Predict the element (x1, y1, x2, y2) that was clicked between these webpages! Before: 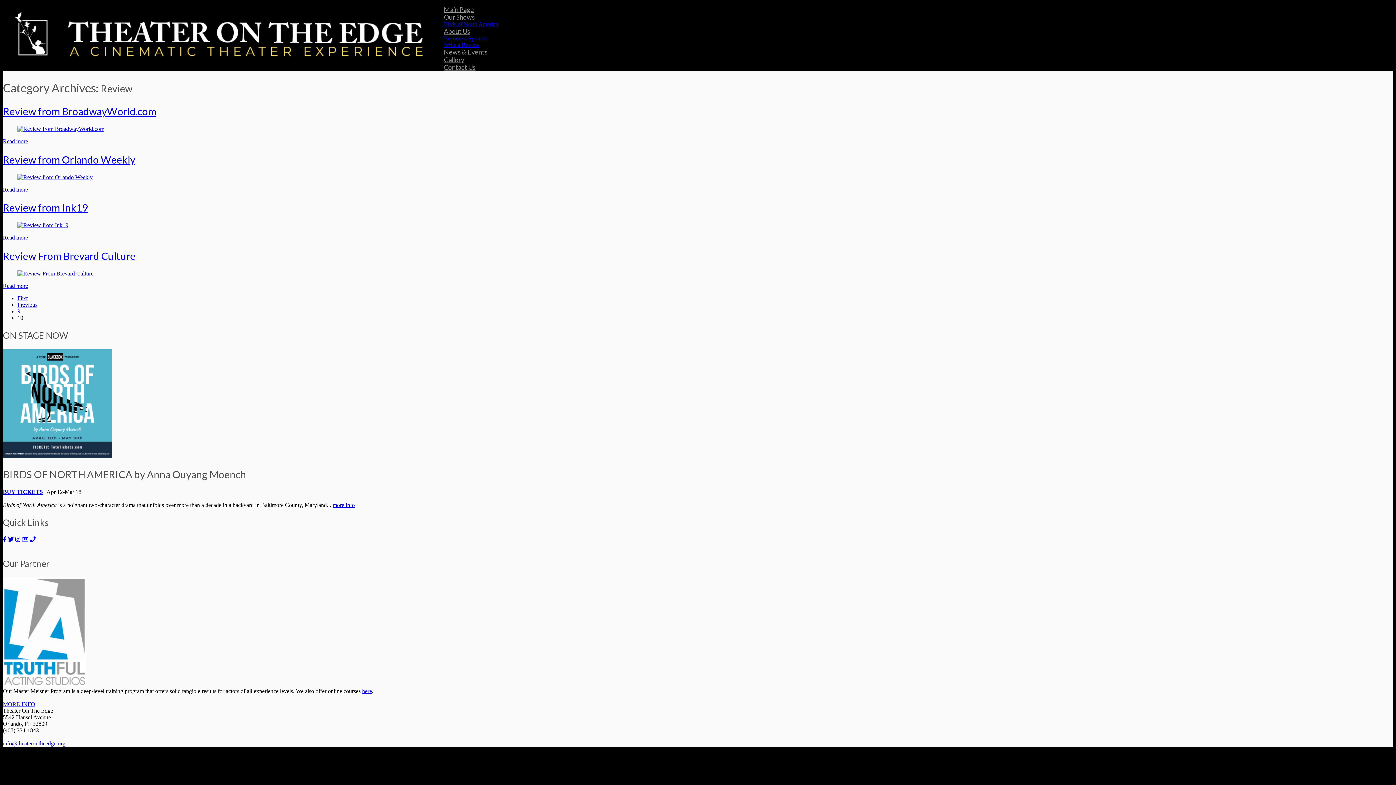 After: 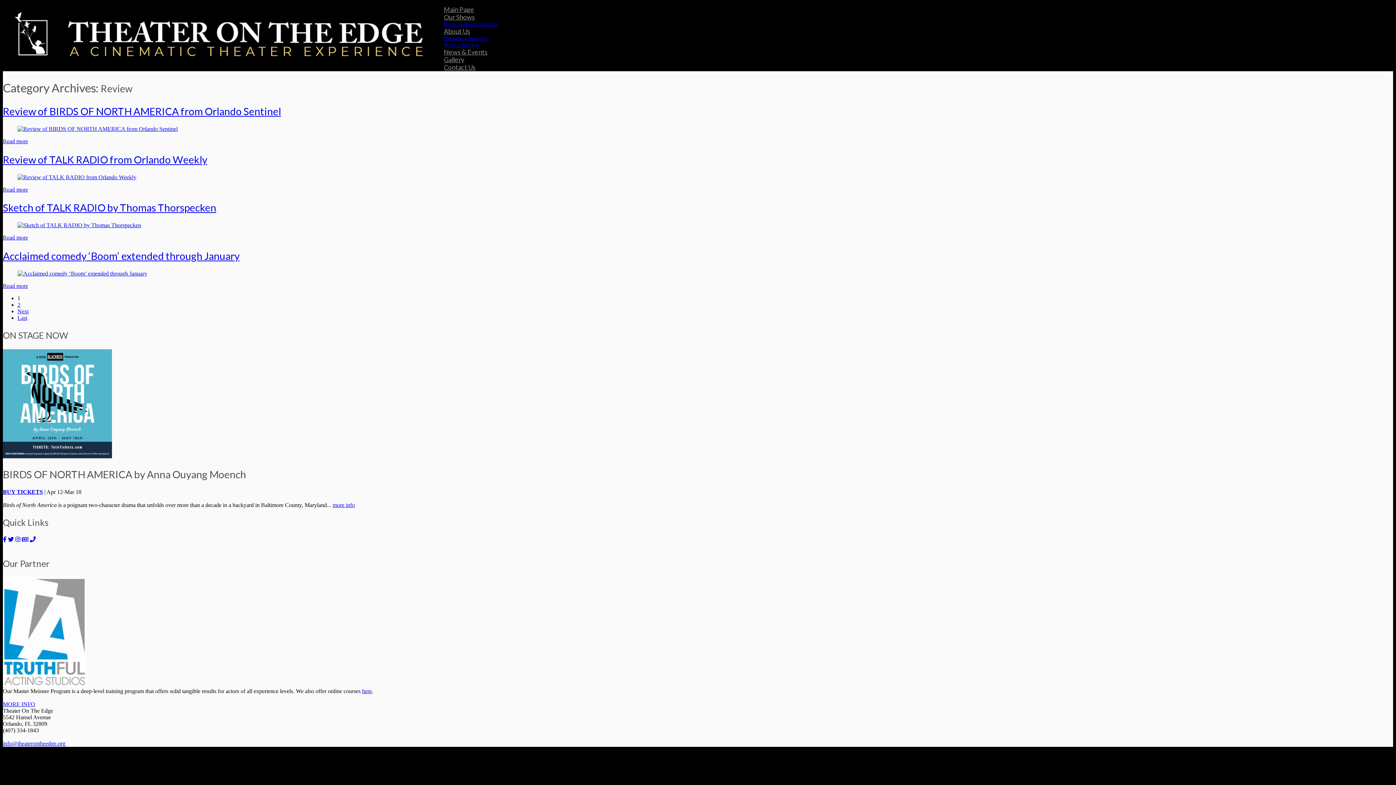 Action: bbox: (17, 295, 27, 301) label: First